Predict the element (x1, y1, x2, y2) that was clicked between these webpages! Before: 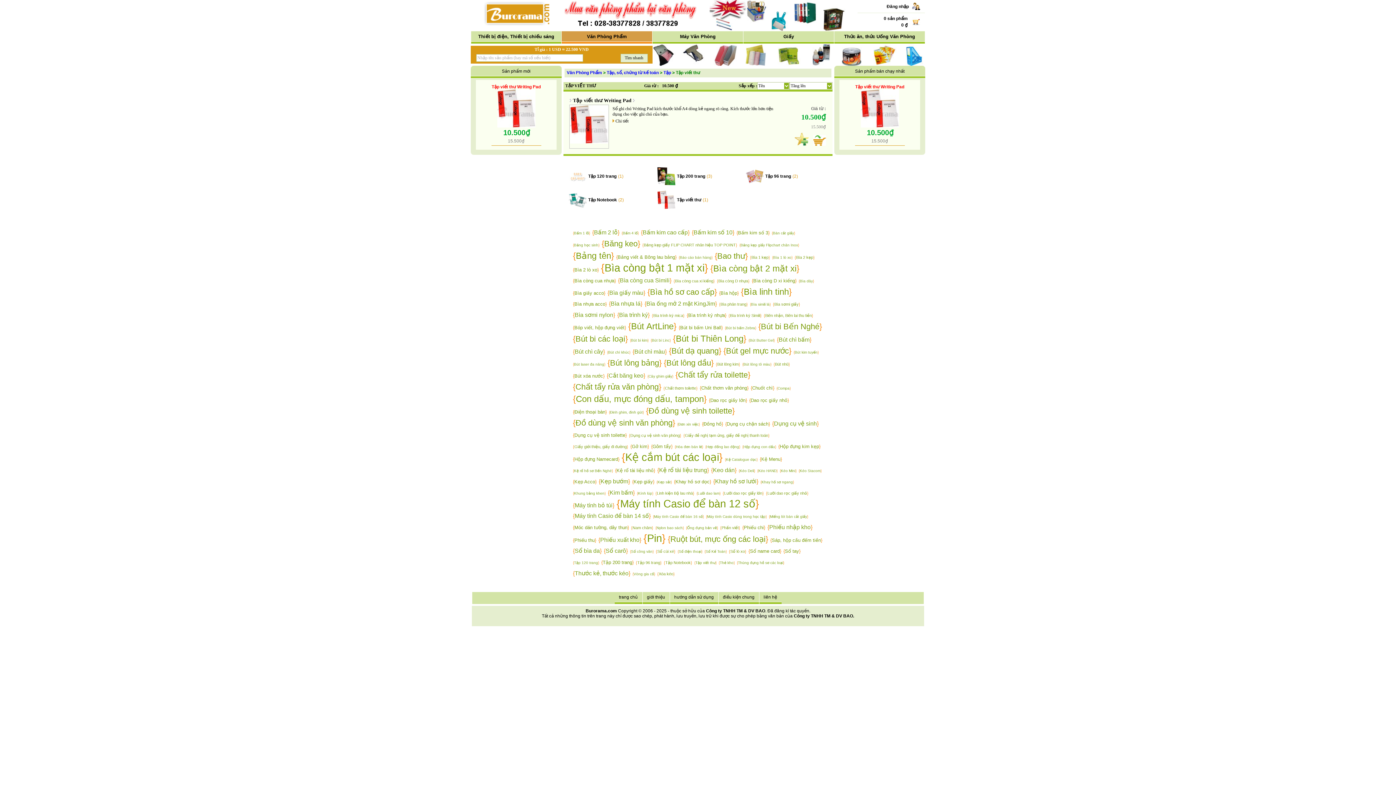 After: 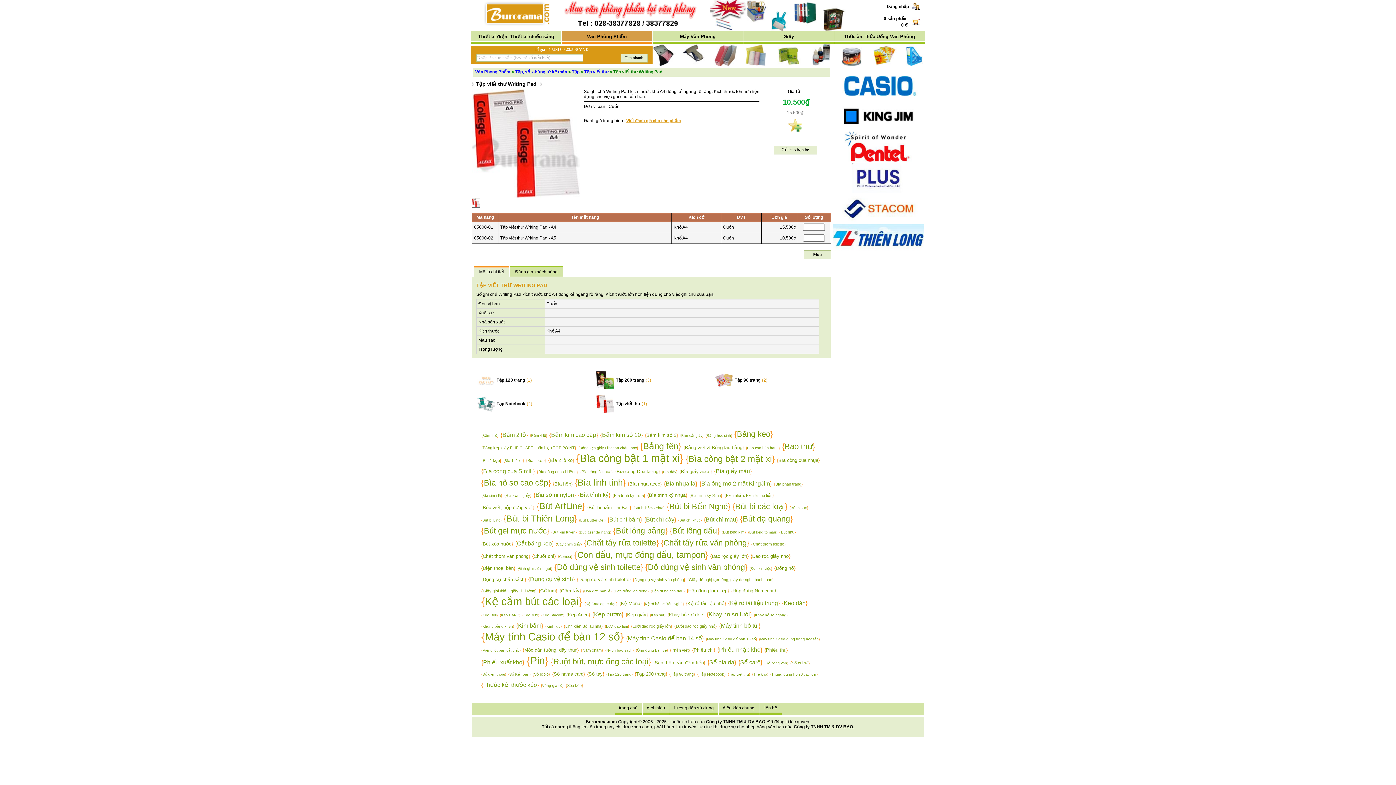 Action: bbox: (860, 123, 899, 128)